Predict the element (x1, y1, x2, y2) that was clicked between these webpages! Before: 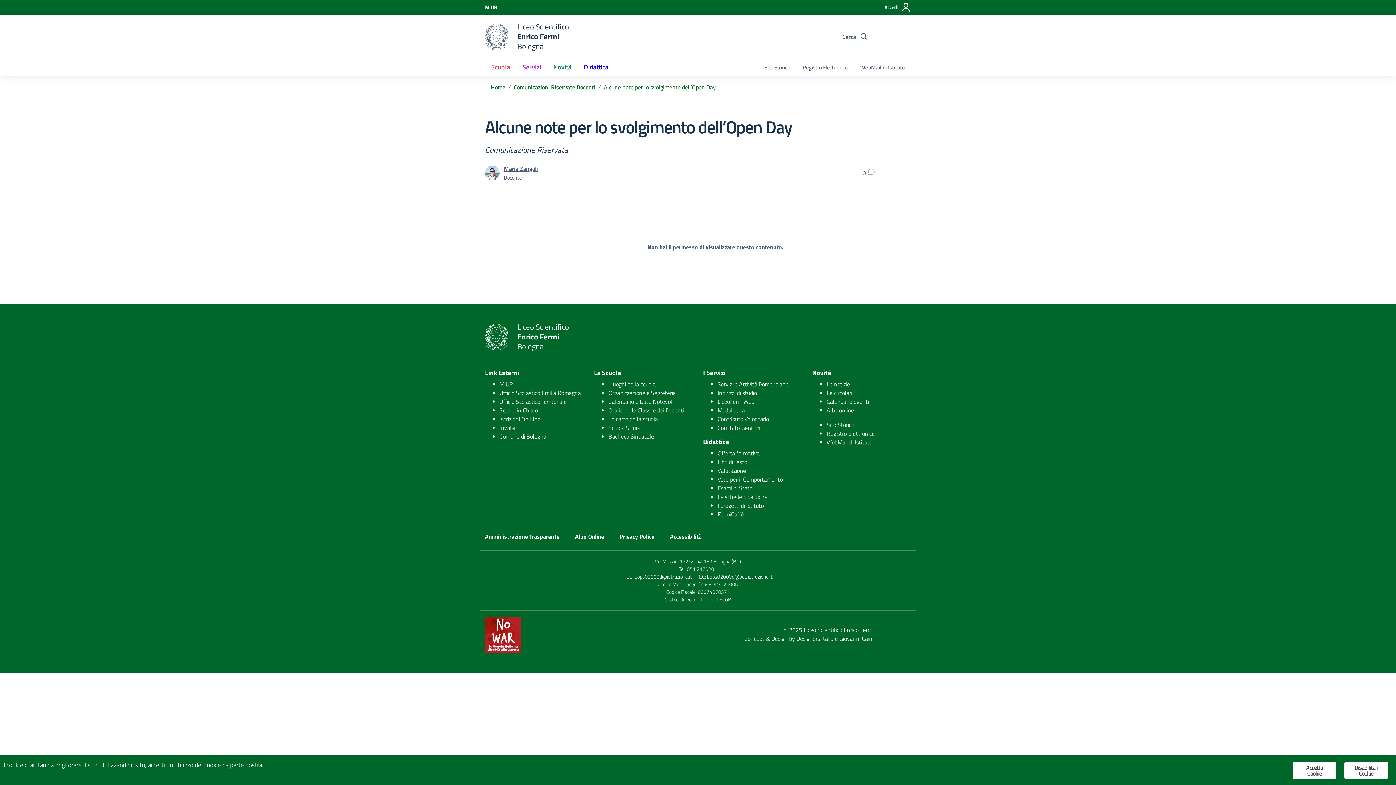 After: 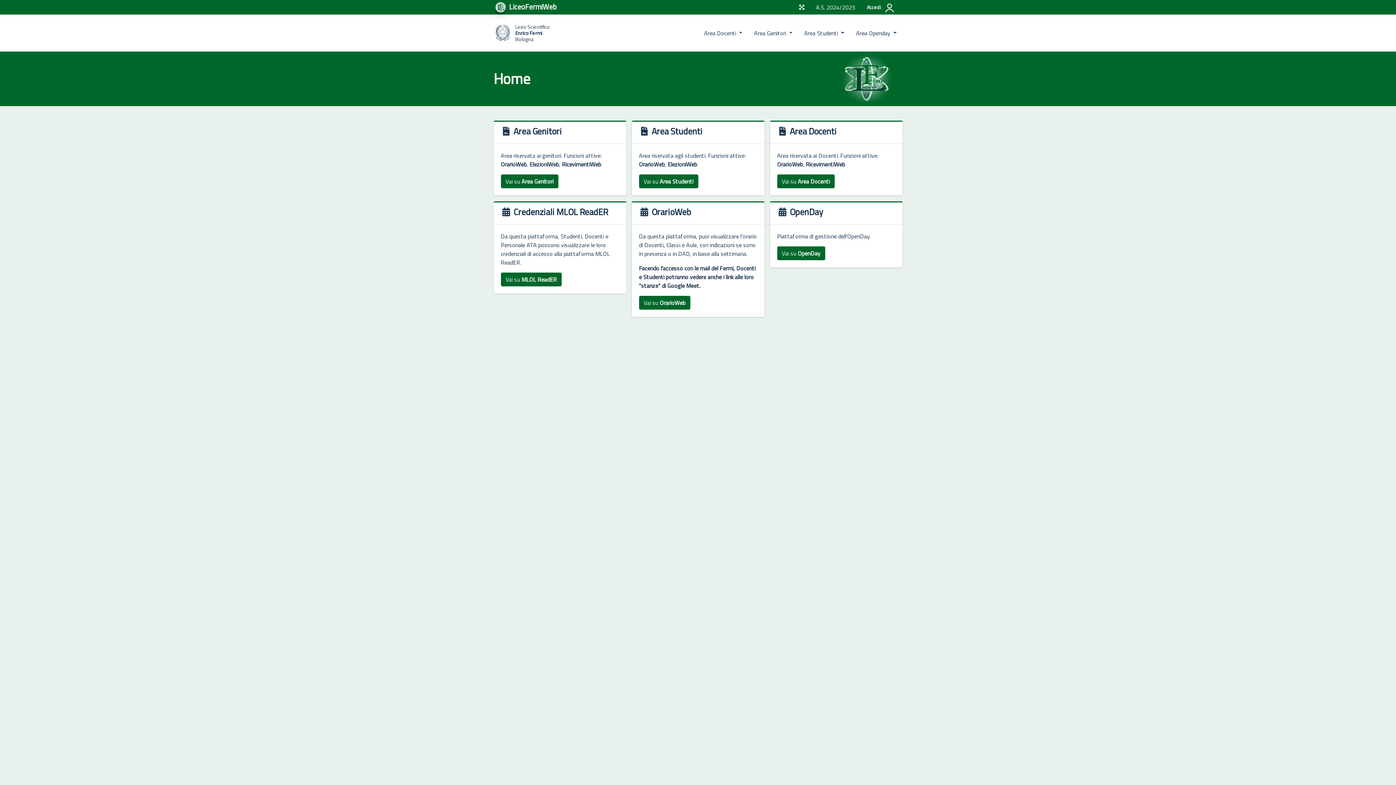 Action: bbox: (717, 397, 754, 406) label: LiceoFermiWeb